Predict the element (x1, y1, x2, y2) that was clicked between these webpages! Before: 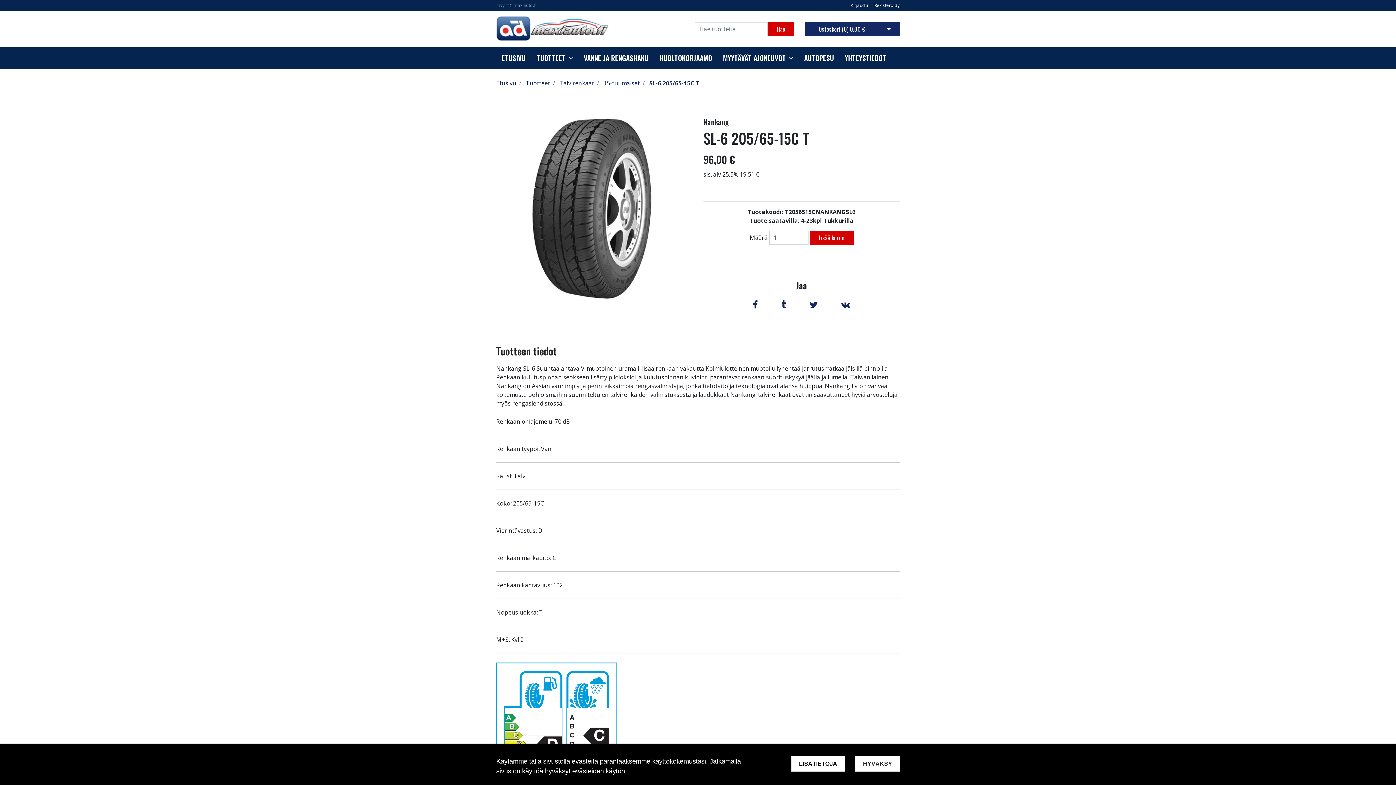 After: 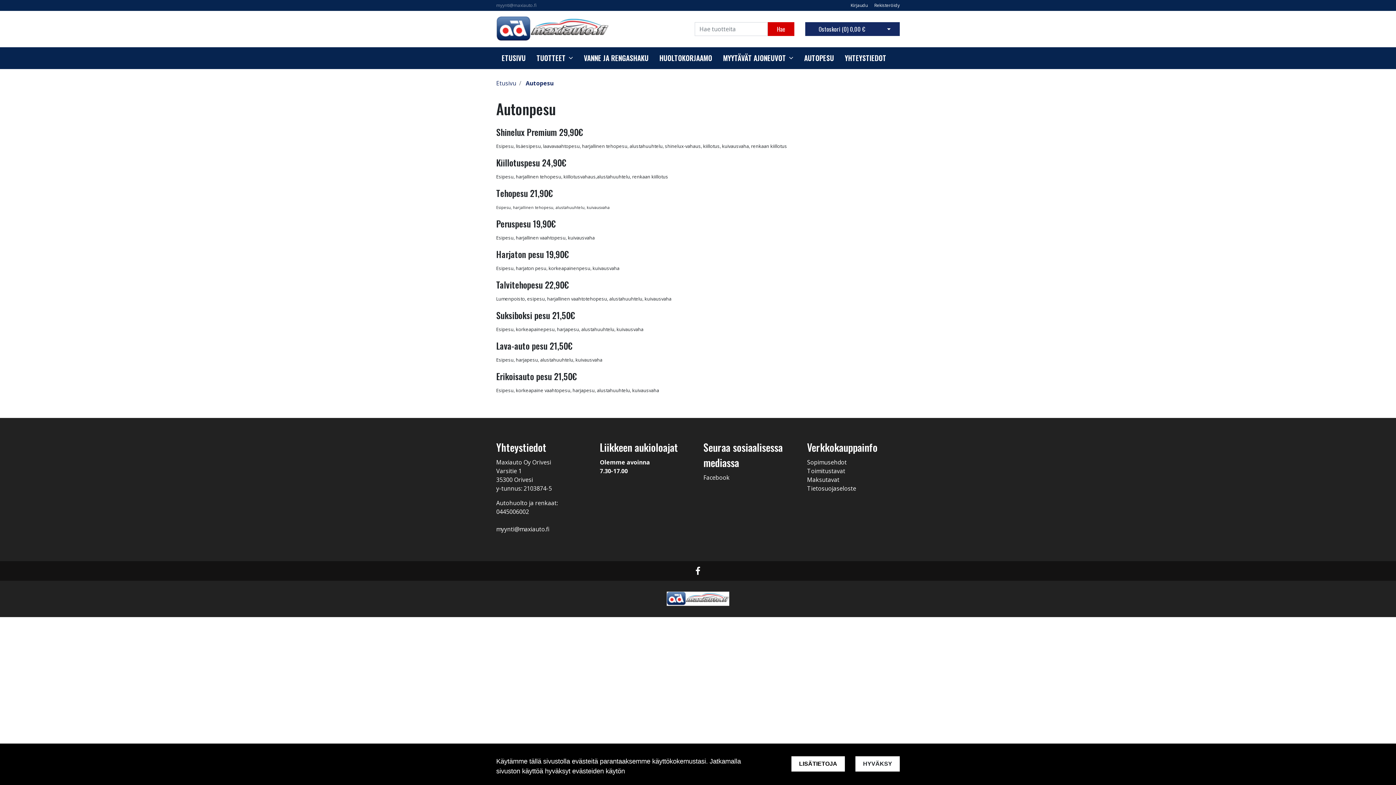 Action: bbox: (804, 53, 834, 63) label: AUTOPESU